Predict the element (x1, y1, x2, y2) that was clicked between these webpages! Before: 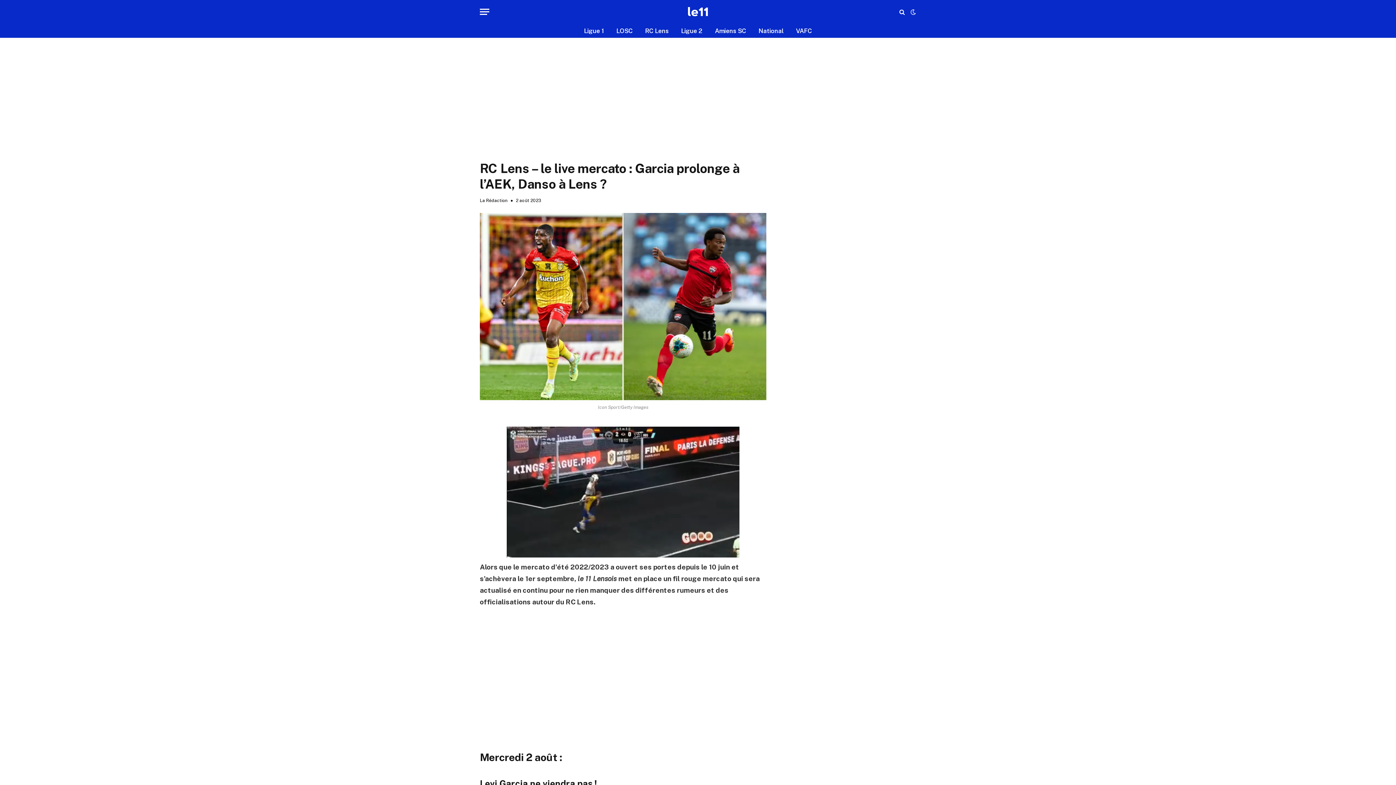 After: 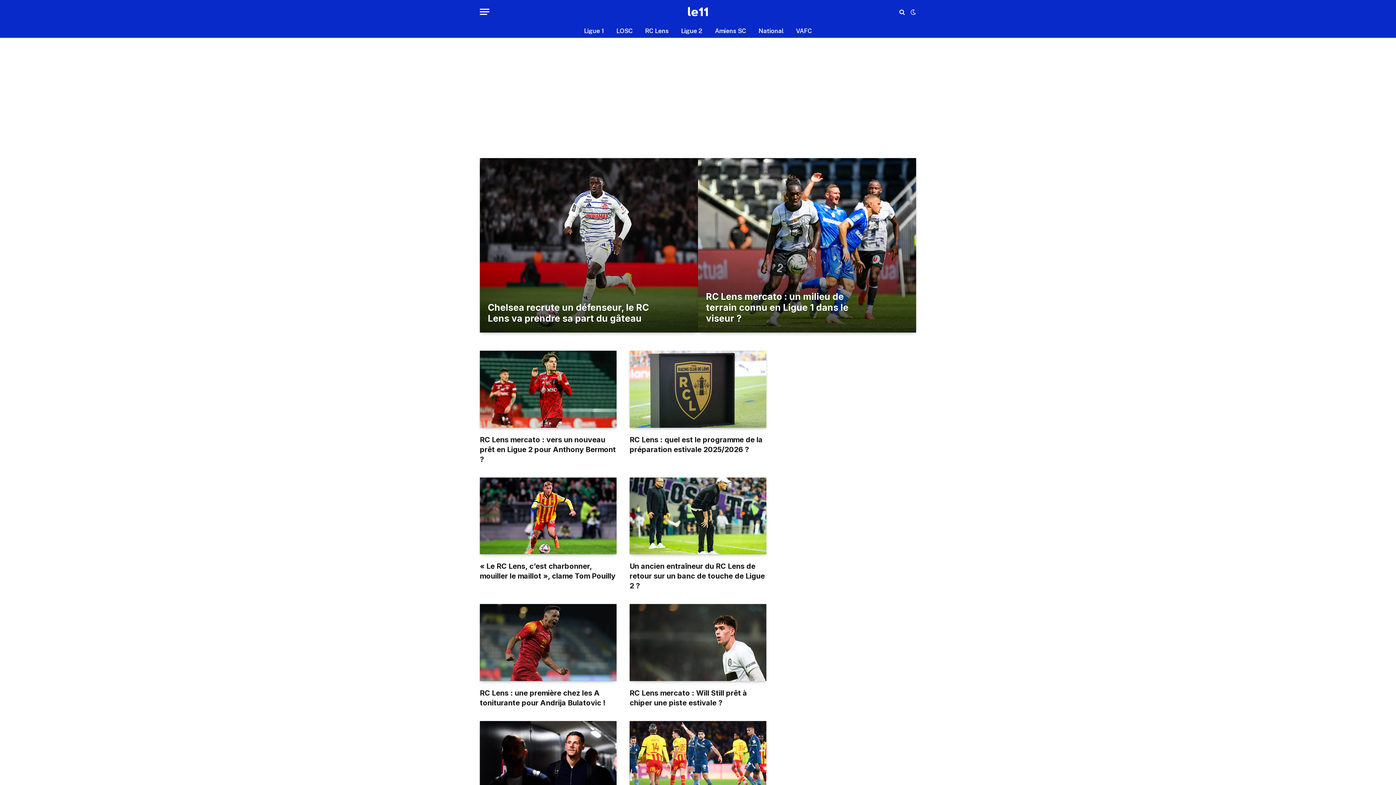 Action: bbox: (639, 24, 675, 37) label: RC Lens